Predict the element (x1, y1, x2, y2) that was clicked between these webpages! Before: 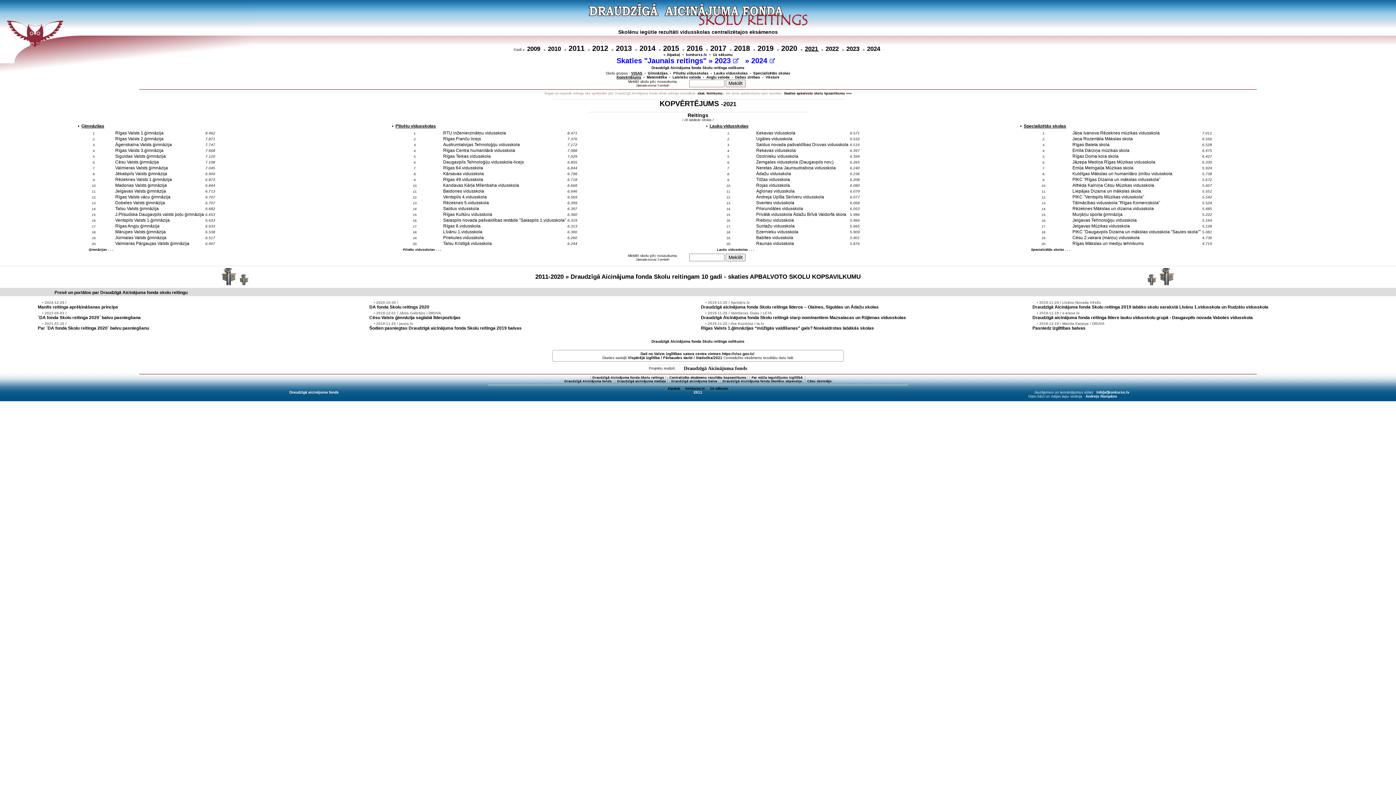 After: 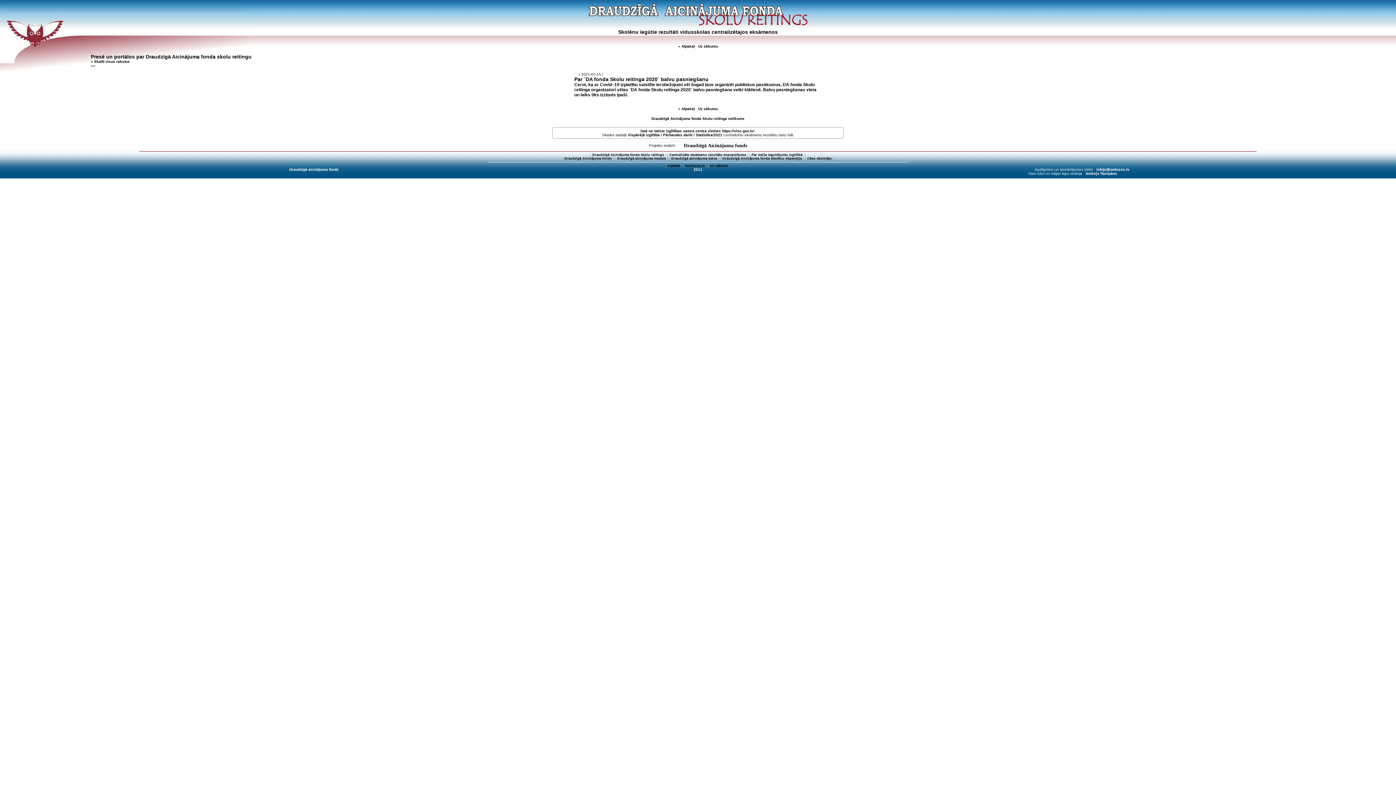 Action: label:     • 2021-01-15 /
Par `DA fonda Skolu reitinga 2020` balvu pasniegšanu bbox: (37, 320, 363, 330)